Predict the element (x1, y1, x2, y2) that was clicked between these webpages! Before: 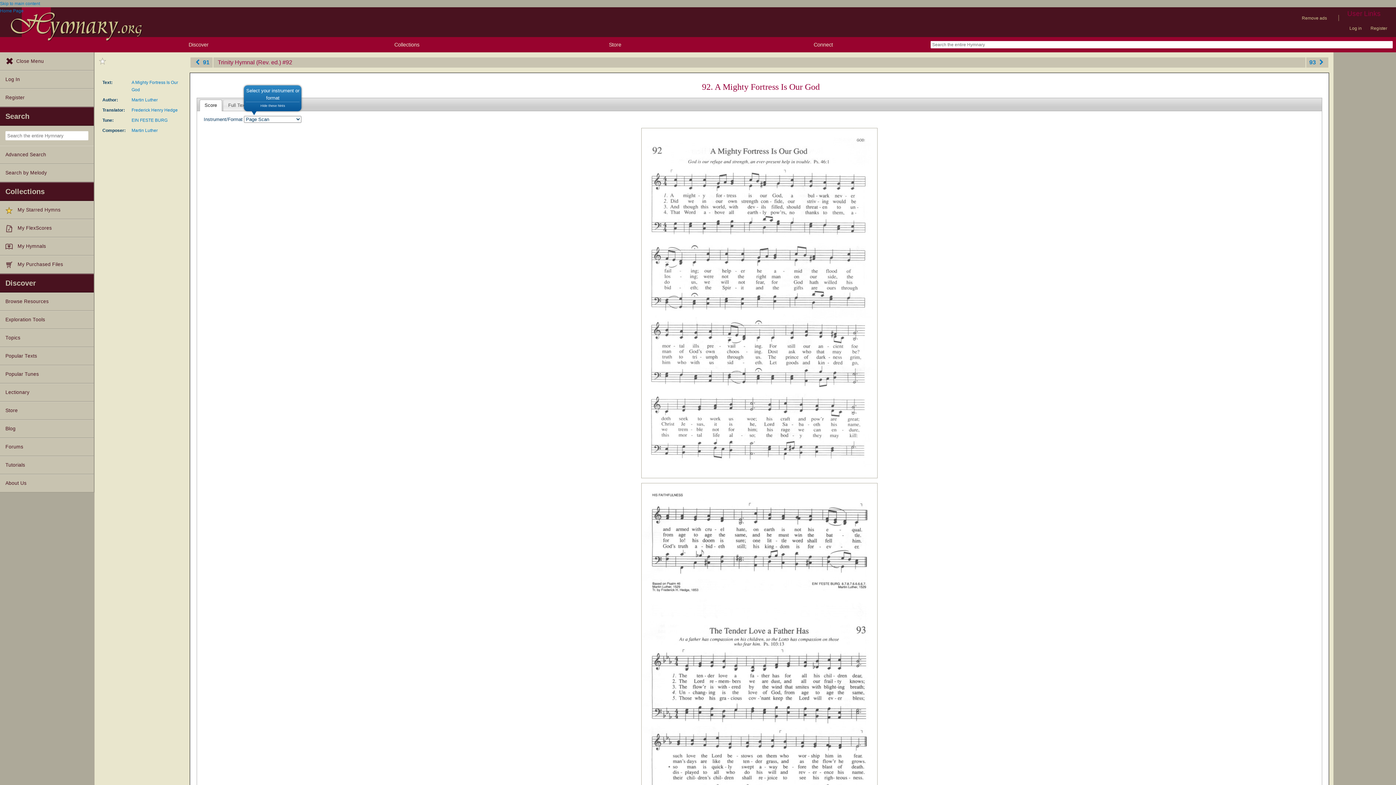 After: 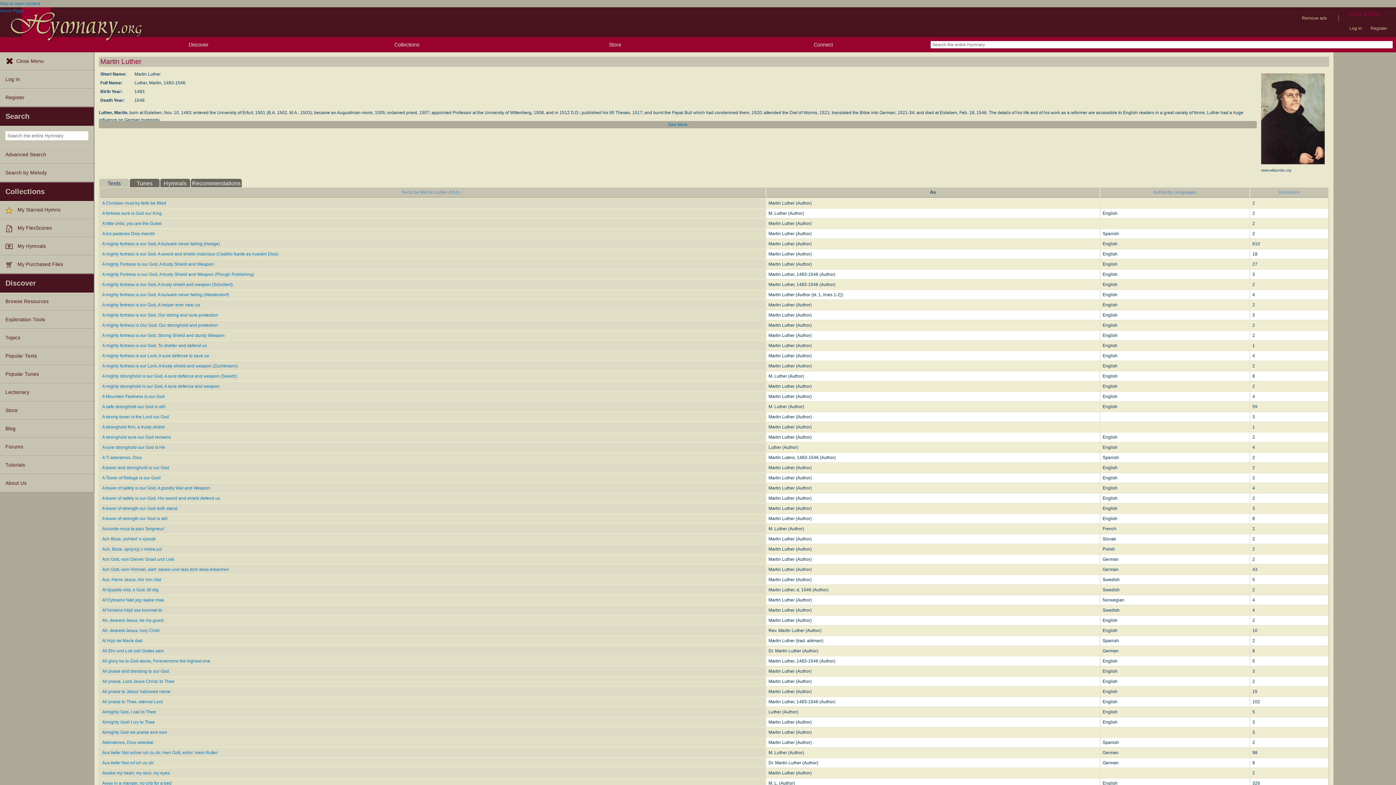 Action: bbox: (131, 128, 157, 133) label: Martin Luther